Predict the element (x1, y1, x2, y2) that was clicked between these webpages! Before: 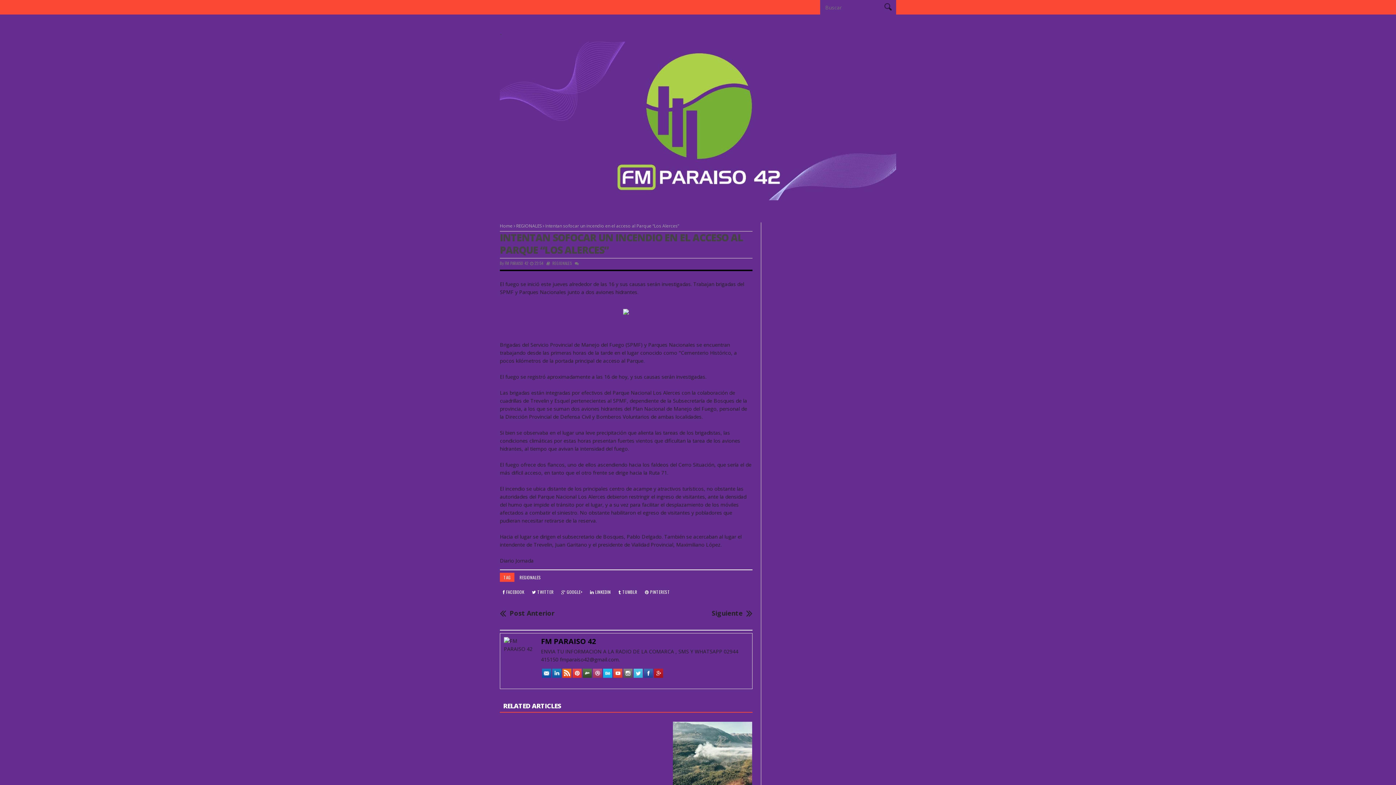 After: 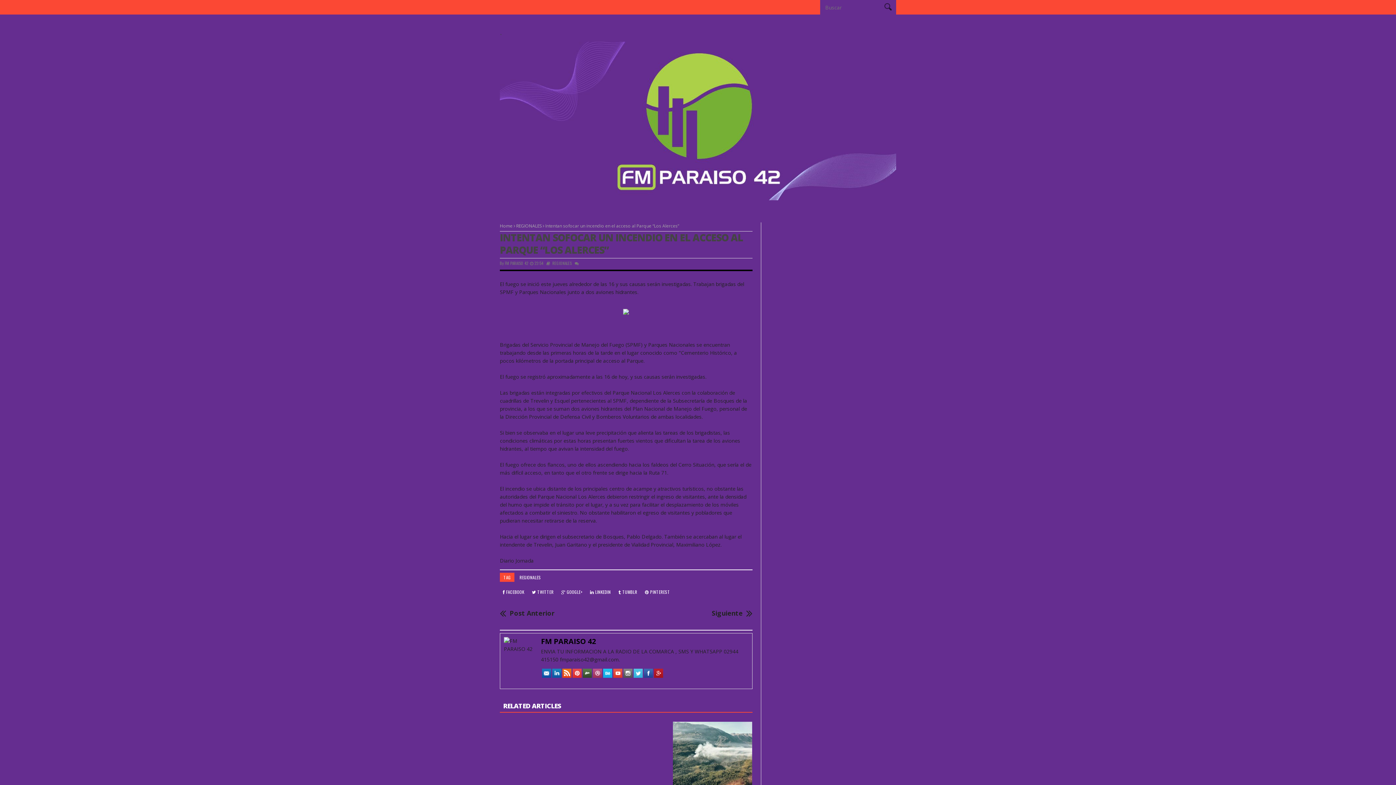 Action: bbox: (552, 672, 561, 679)